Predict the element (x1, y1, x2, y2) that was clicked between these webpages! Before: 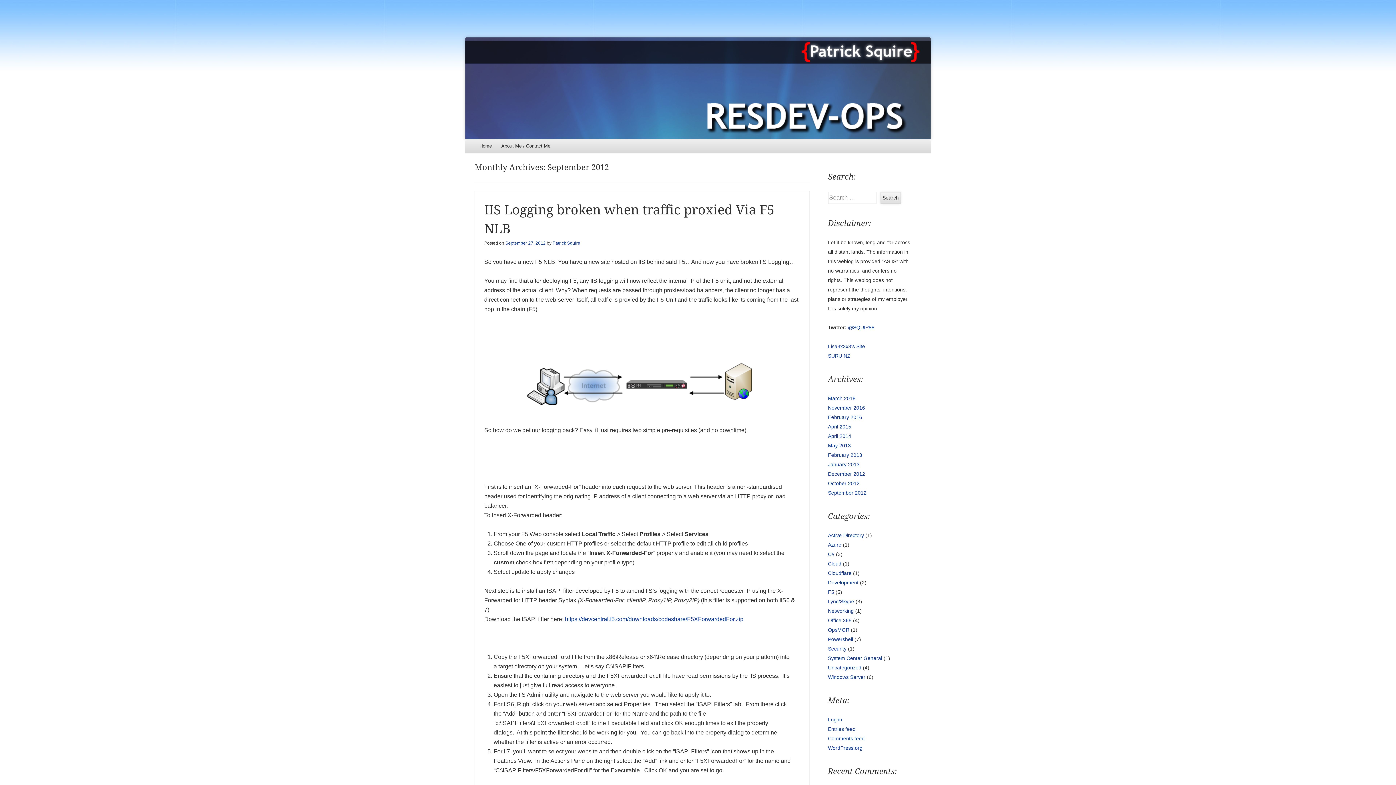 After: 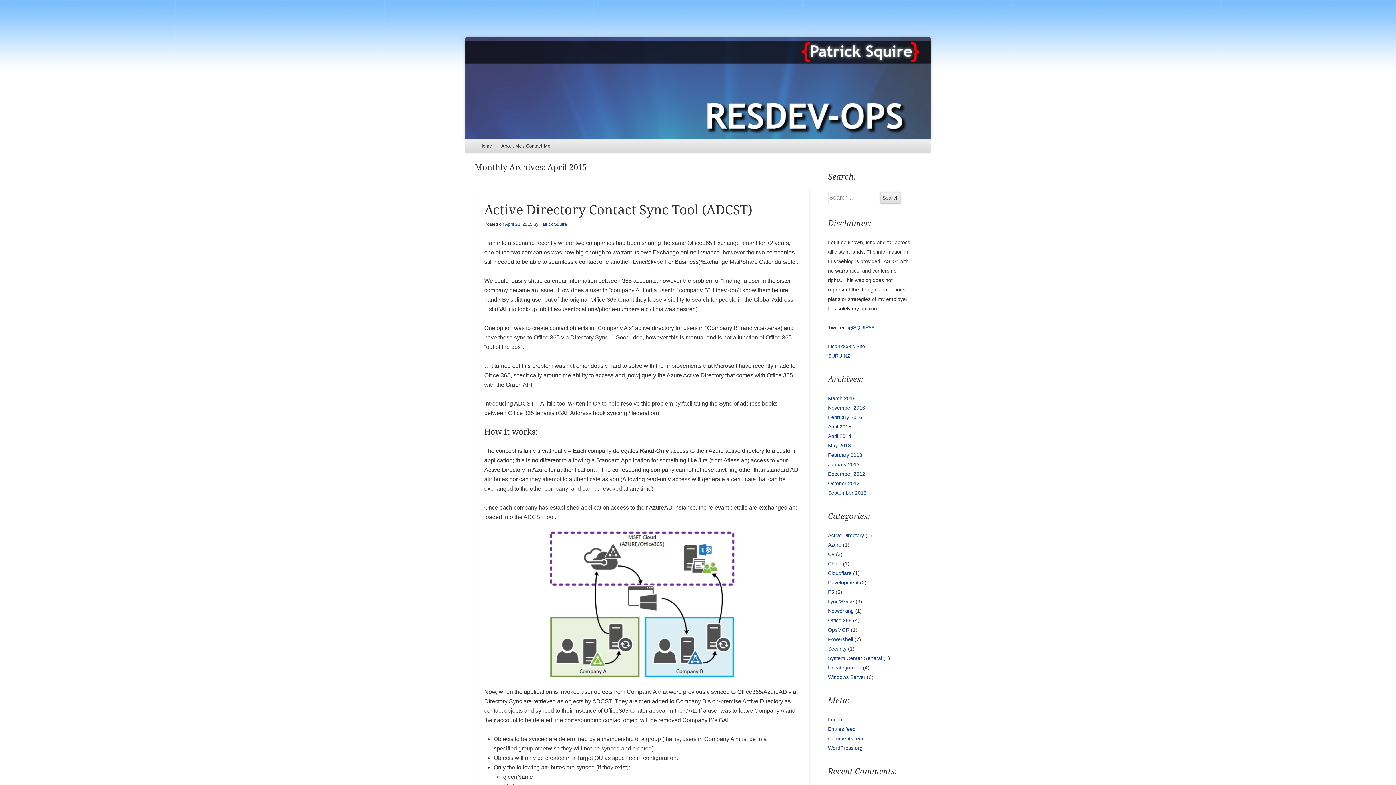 Action: label: April 2015 bbox: (828, 423, 851, 429)